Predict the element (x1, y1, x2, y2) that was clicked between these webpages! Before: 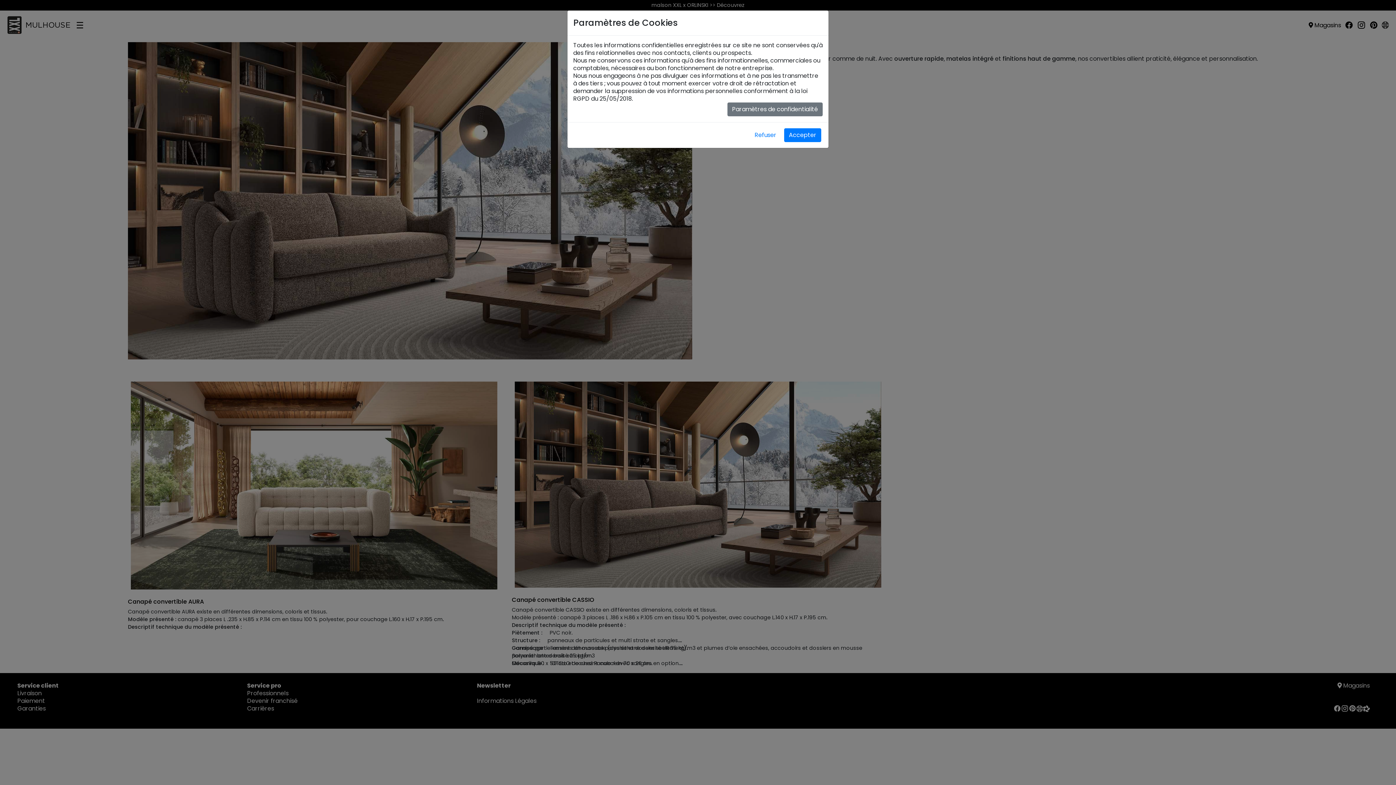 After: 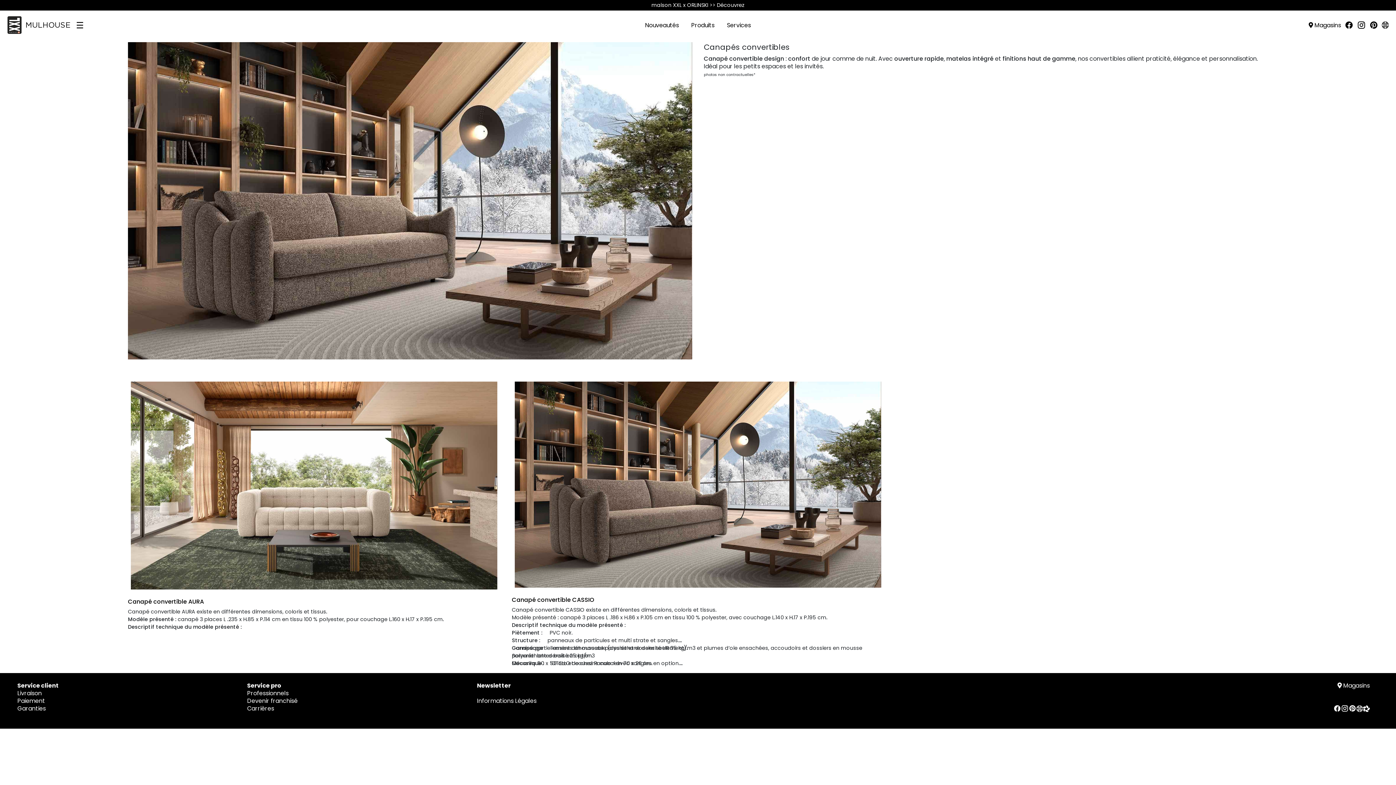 Action: bbox: (784, 128, 821, 142) label: Accepter